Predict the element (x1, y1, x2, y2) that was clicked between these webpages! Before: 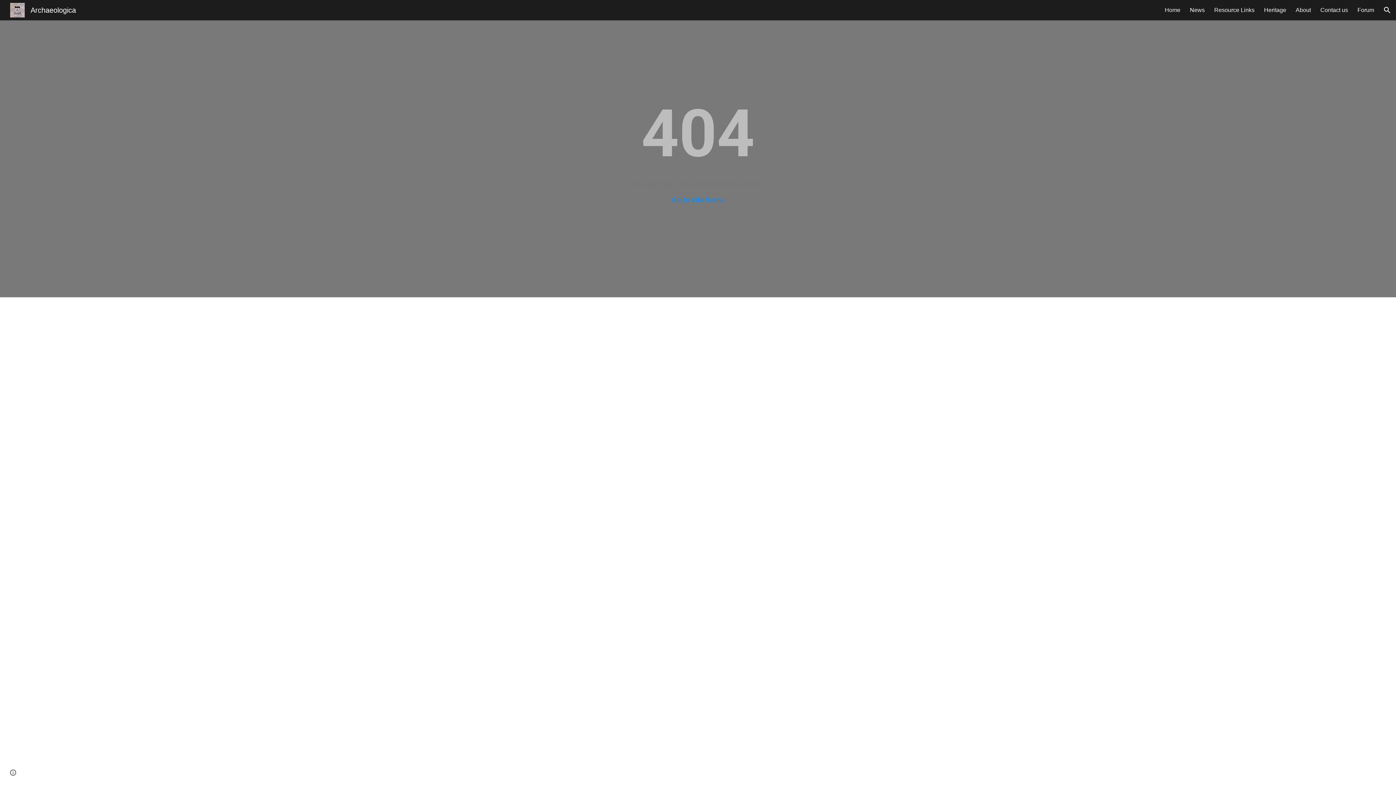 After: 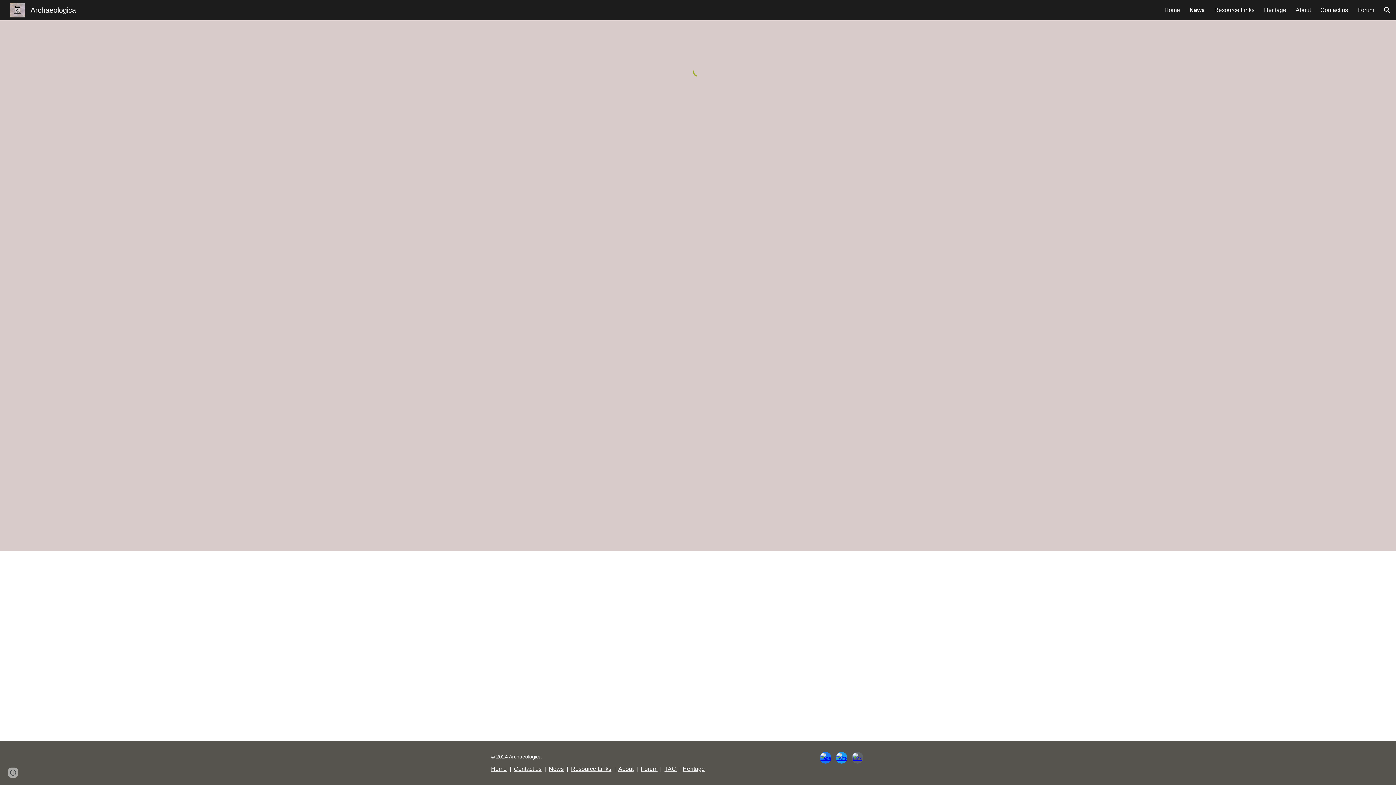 Action: bbox: (1190, 6, 1205, 13) label: News